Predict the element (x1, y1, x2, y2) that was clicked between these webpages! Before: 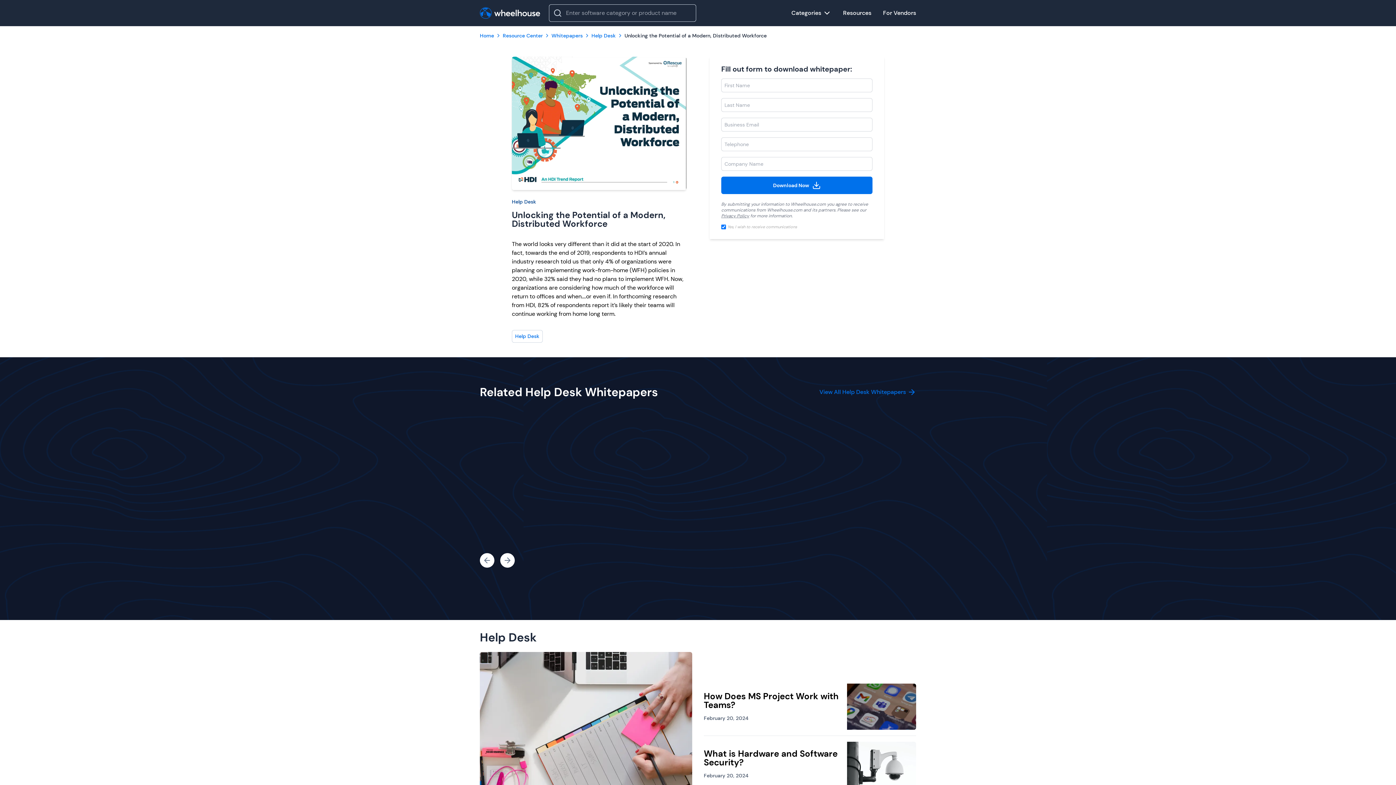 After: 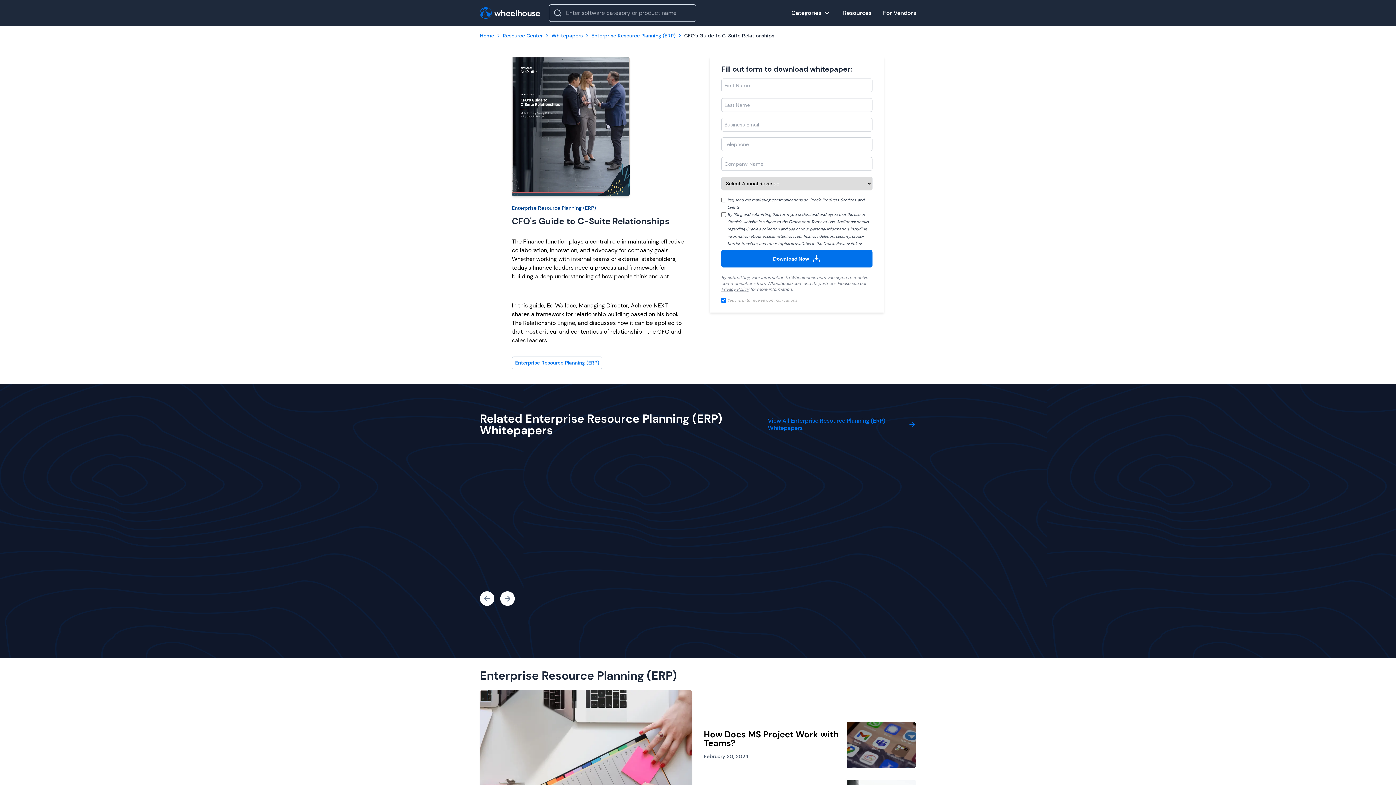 Action: bbox: (953, 409, 1193, 515) label: CFO's Guide to C-Suite Relationships